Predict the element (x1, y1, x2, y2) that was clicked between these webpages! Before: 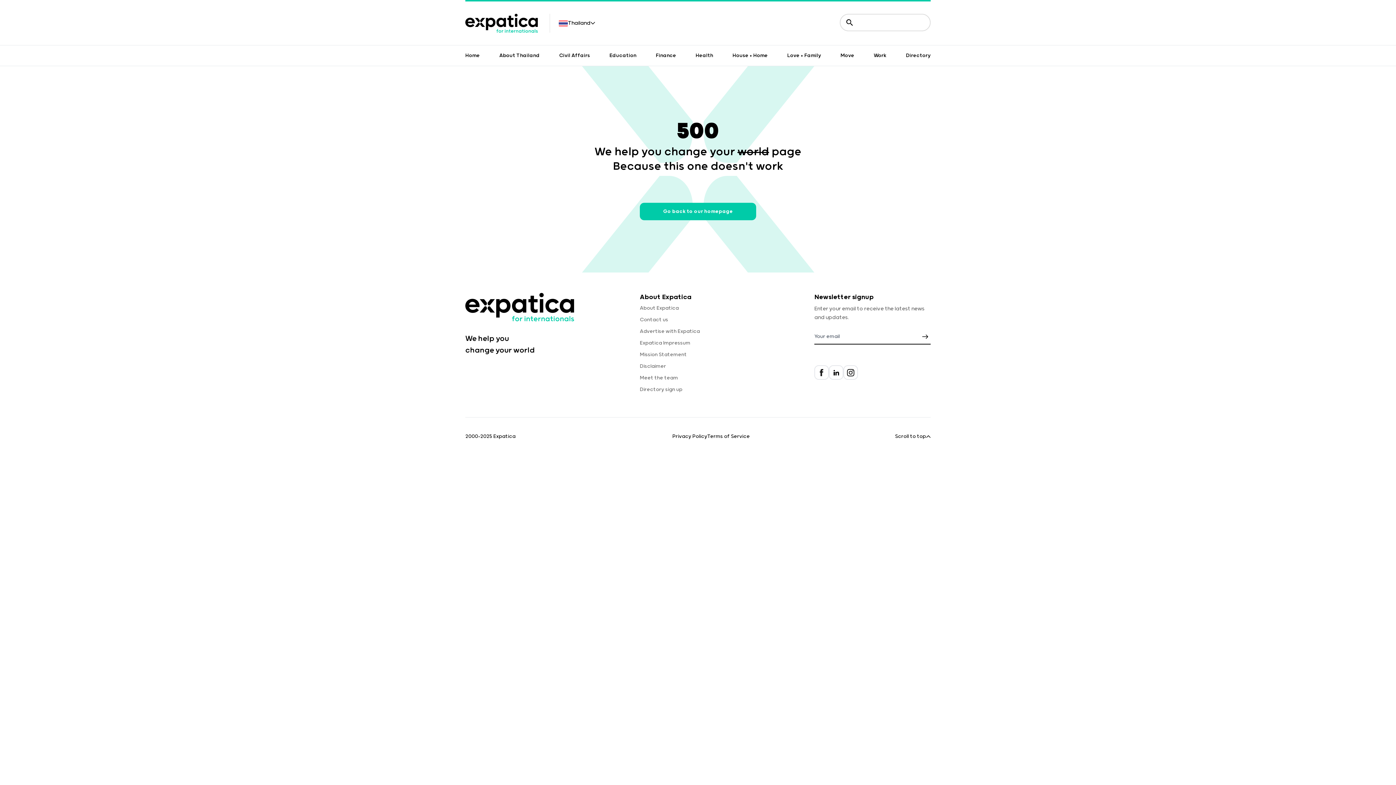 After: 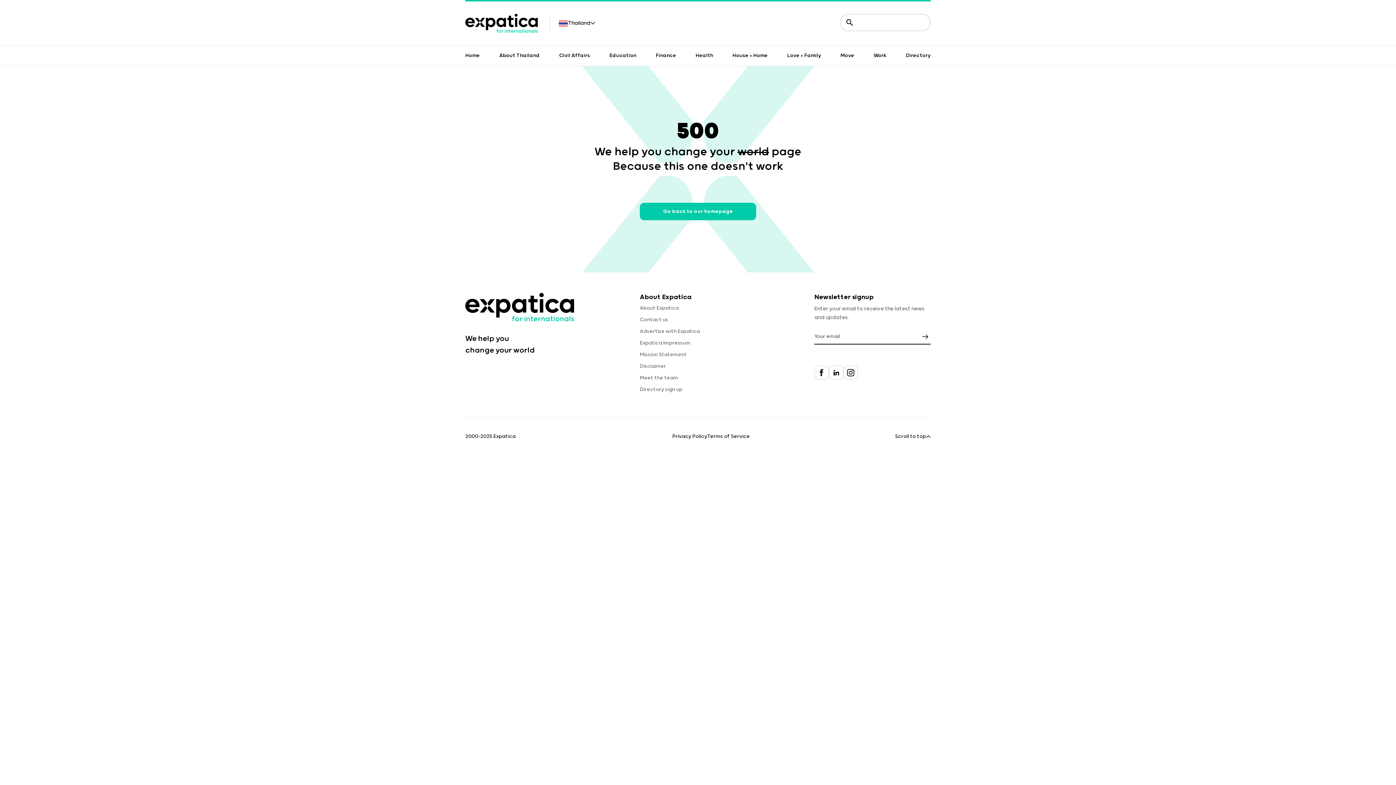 Action: label: Civil Affairs bbox: (559, 51, 590, 60)